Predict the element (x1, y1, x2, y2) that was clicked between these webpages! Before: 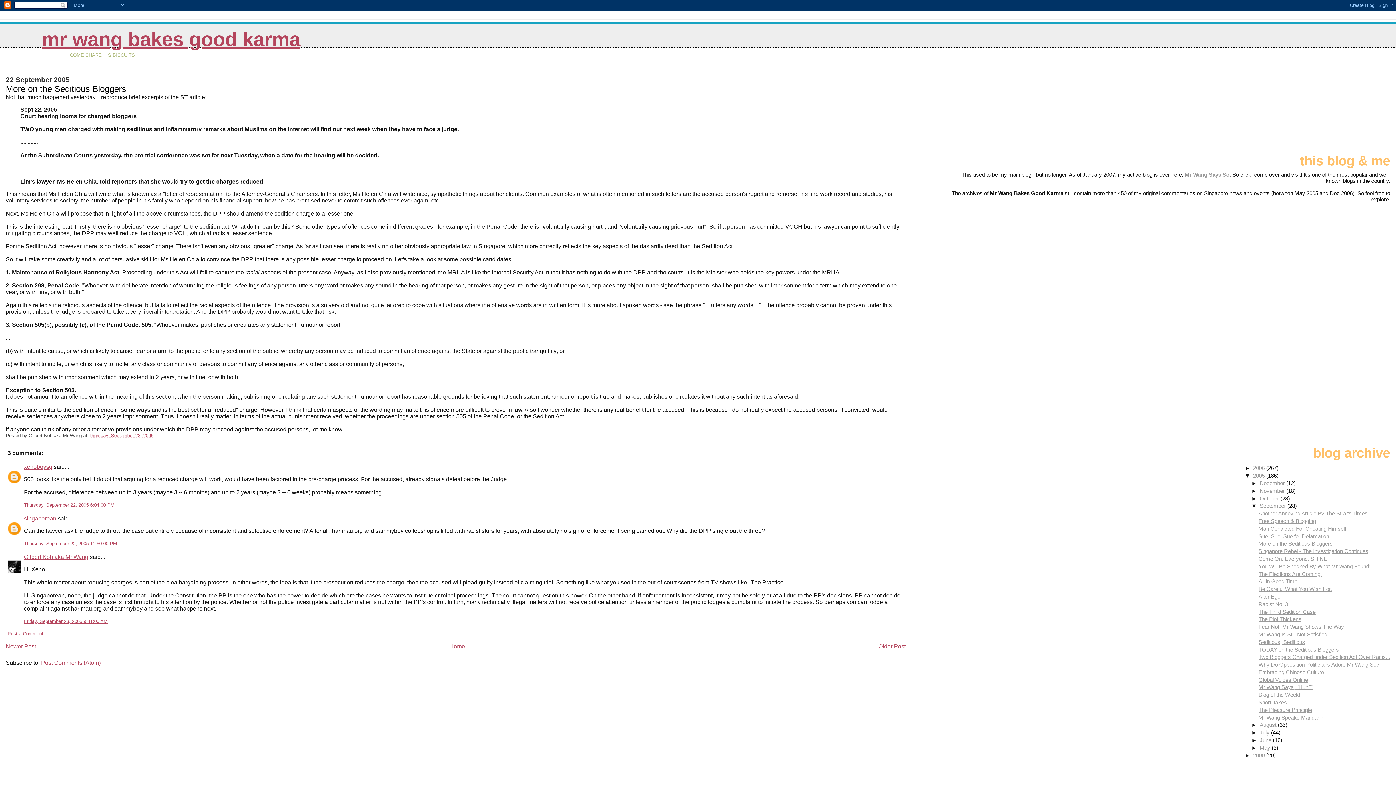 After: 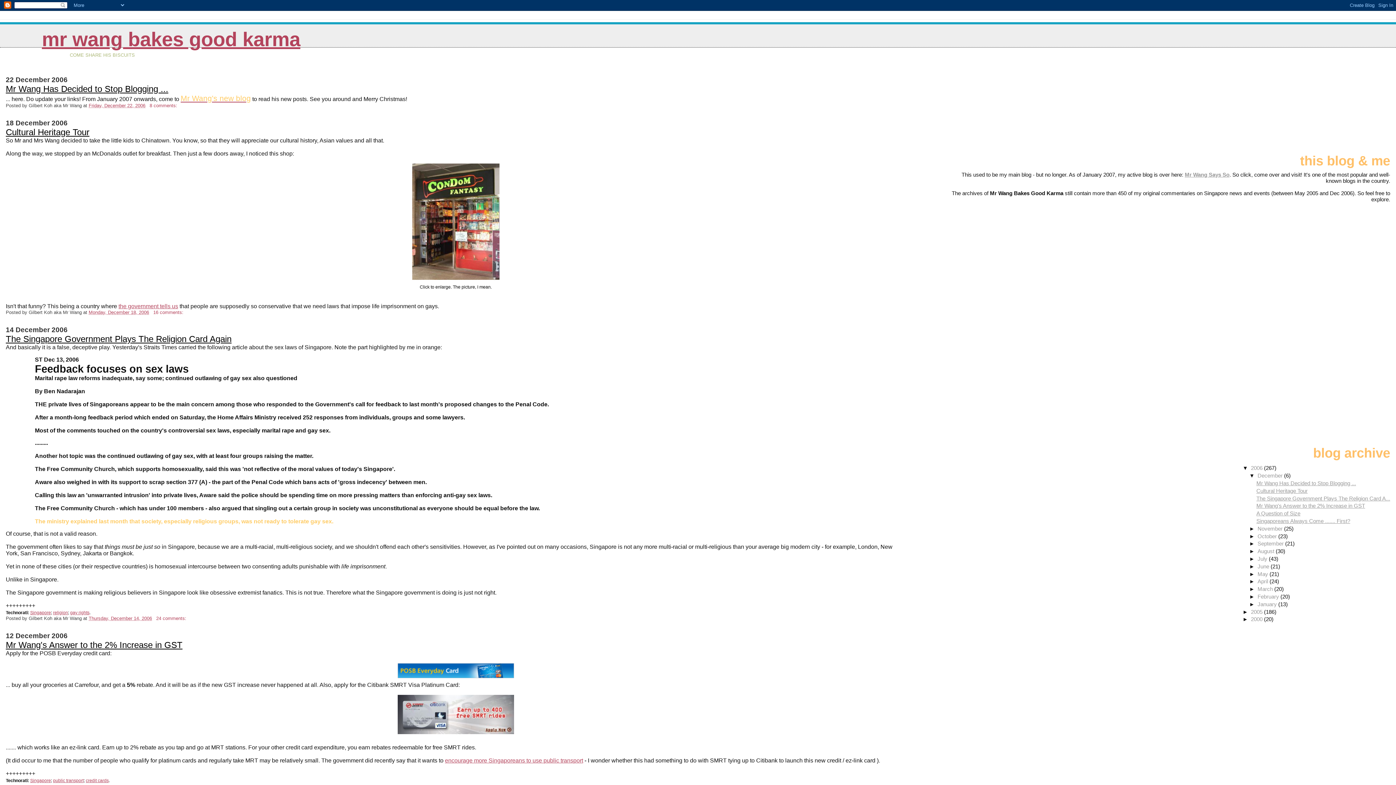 Action: bbox: (1253, 465, 1266, 471) label: 2006 